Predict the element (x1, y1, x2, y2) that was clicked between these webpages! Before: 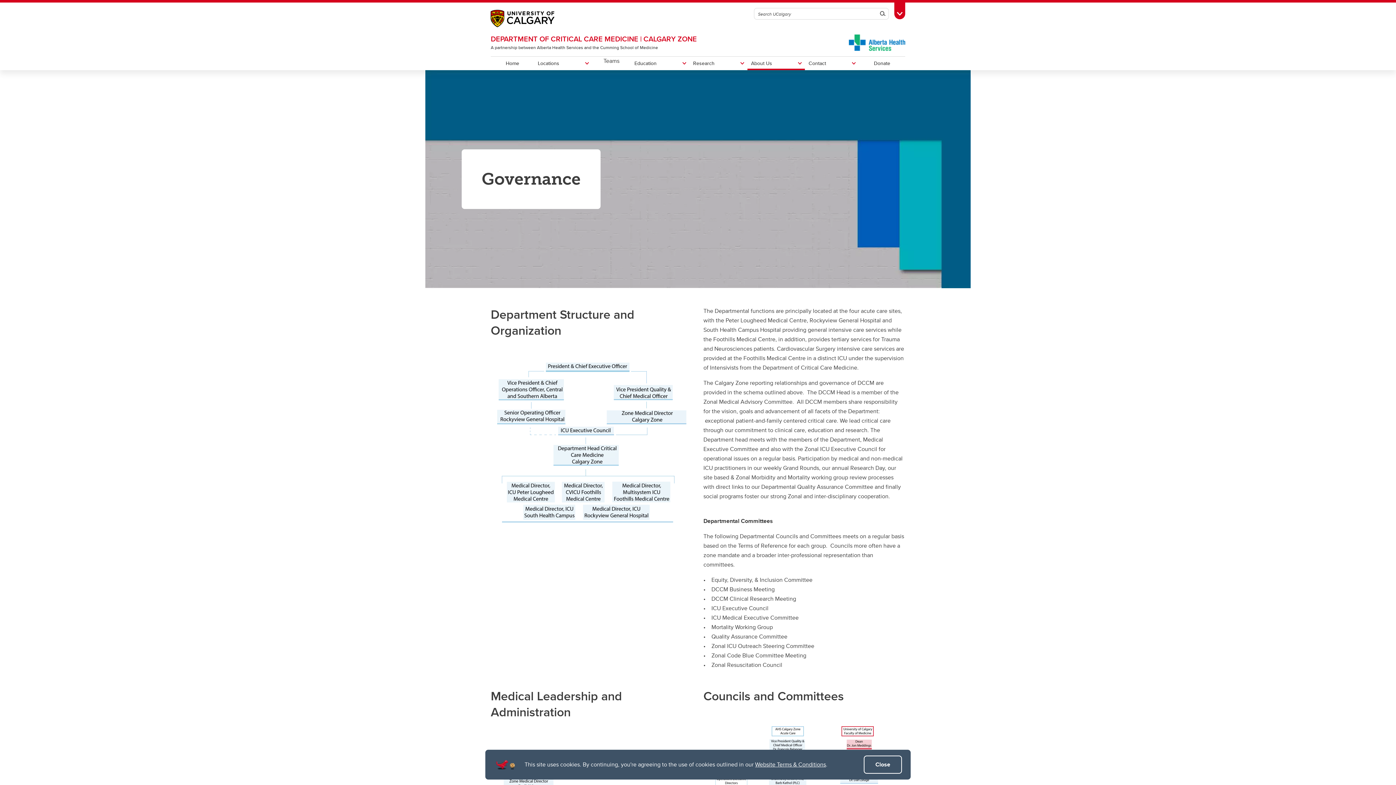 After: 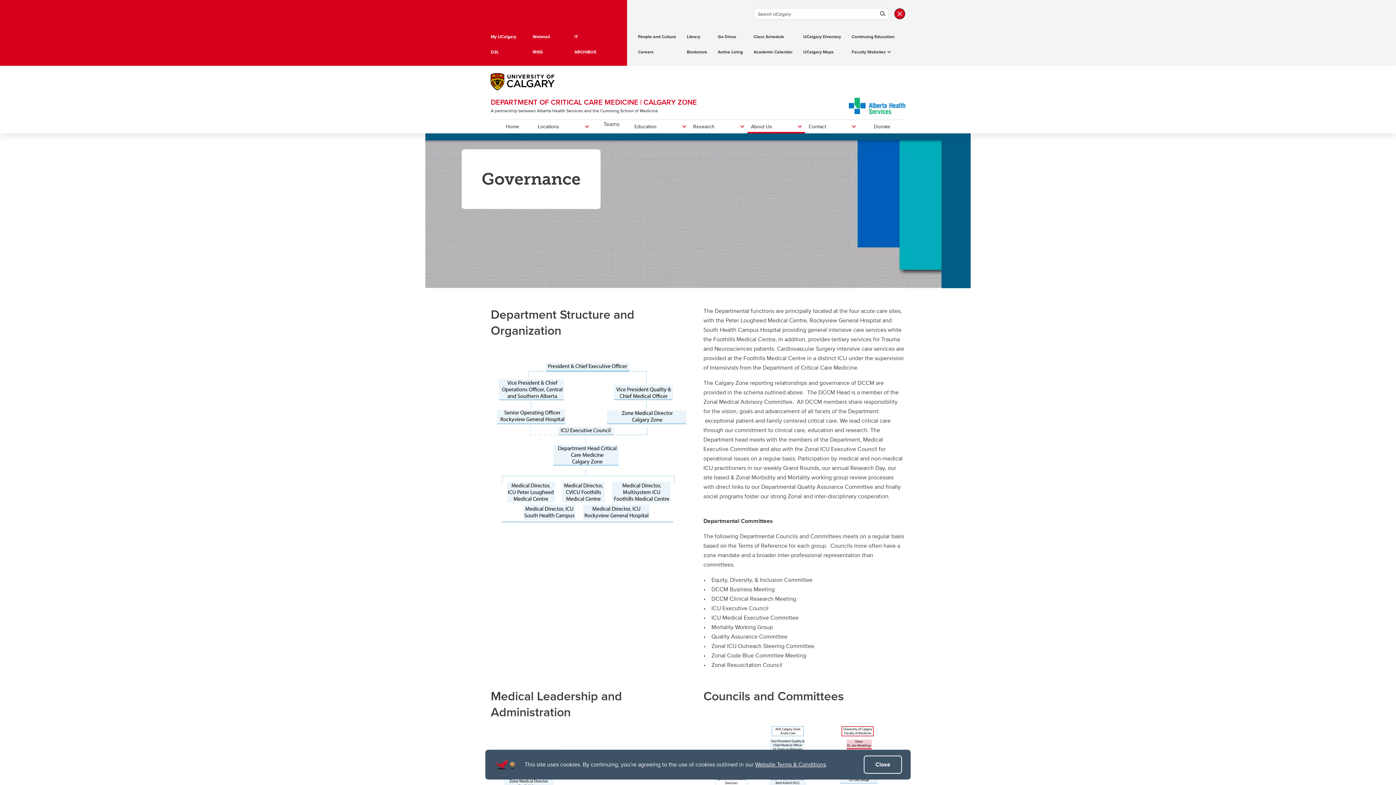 Action: bbox: (894, 0, 905, 19) label: Toggle Toolbox